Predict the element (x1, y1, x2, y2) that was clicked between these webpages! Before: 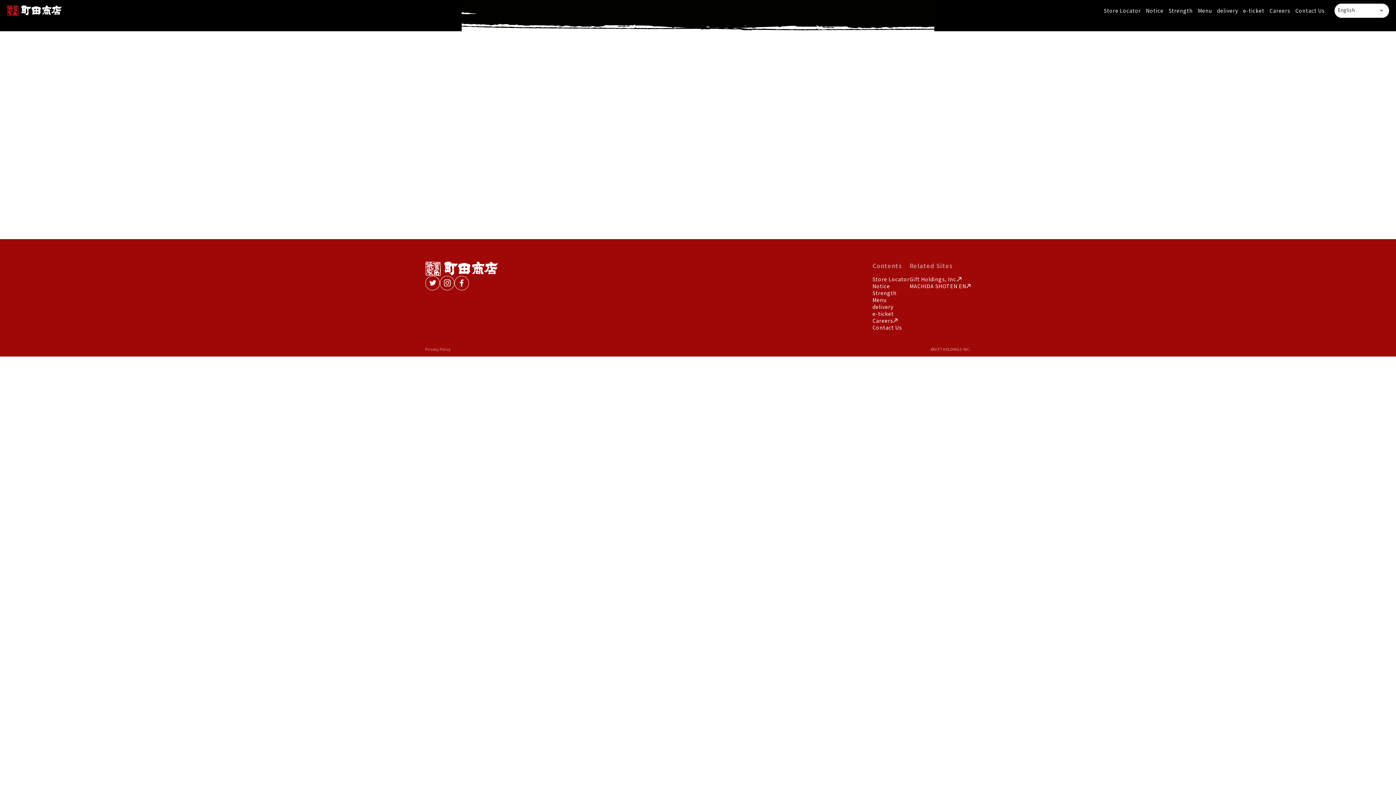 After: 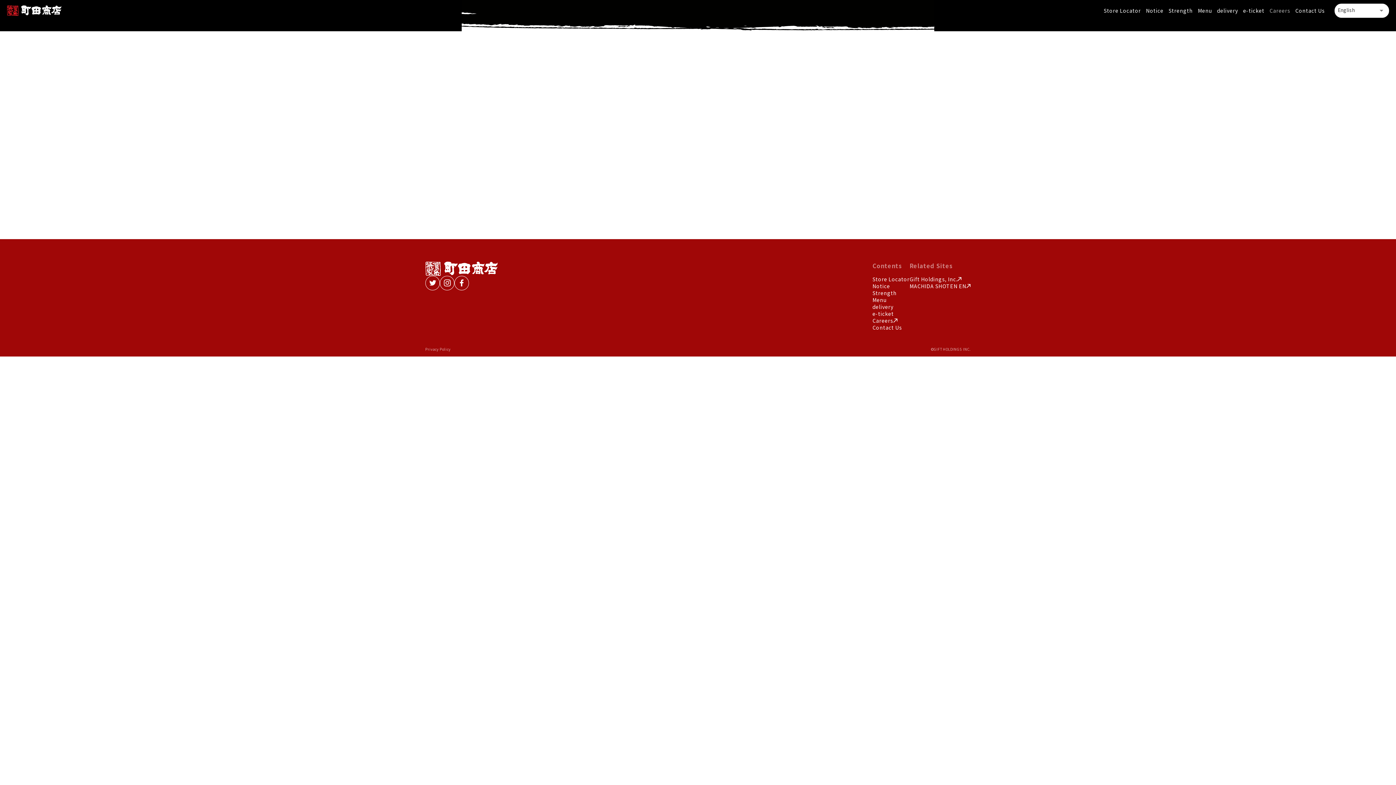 Action: label: Careers bbox: (1267, 0, 1293, 21)